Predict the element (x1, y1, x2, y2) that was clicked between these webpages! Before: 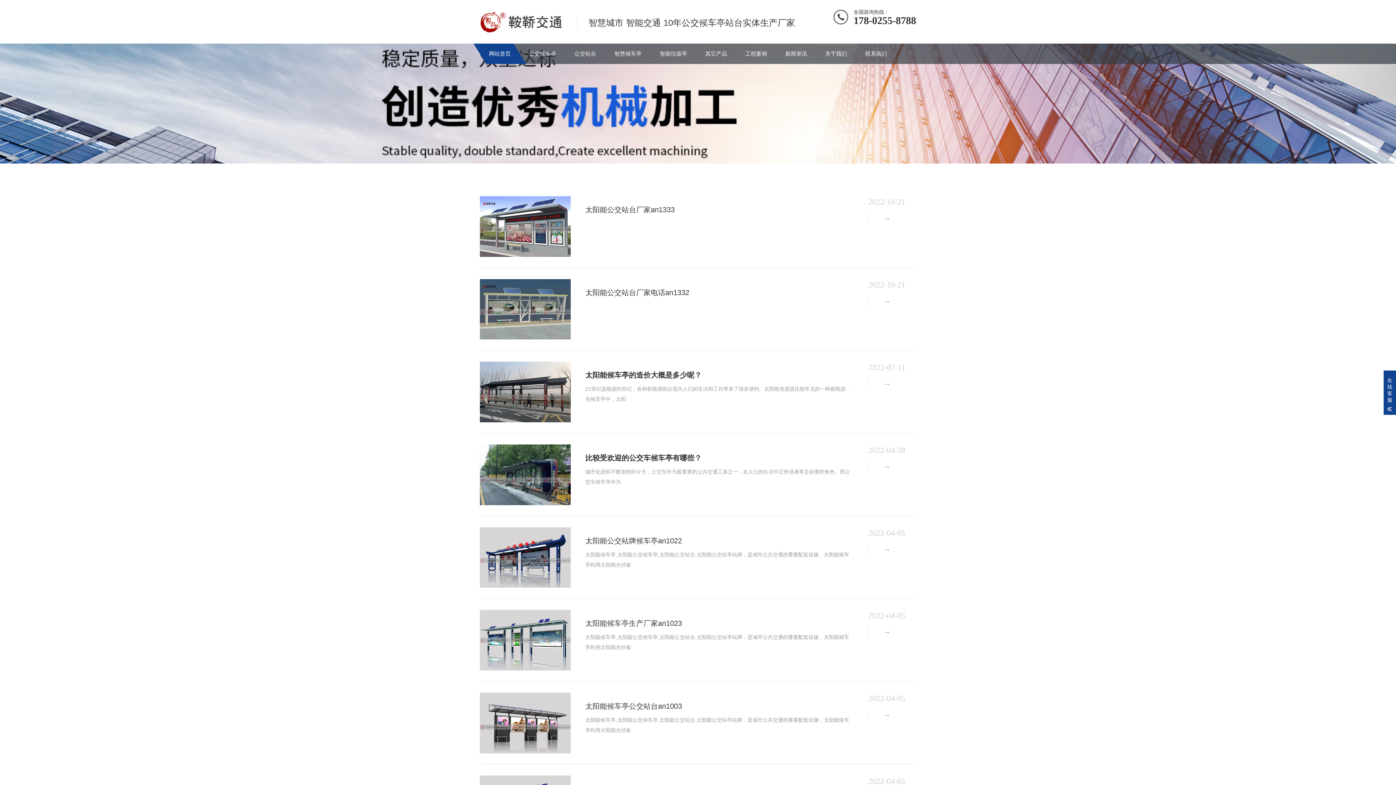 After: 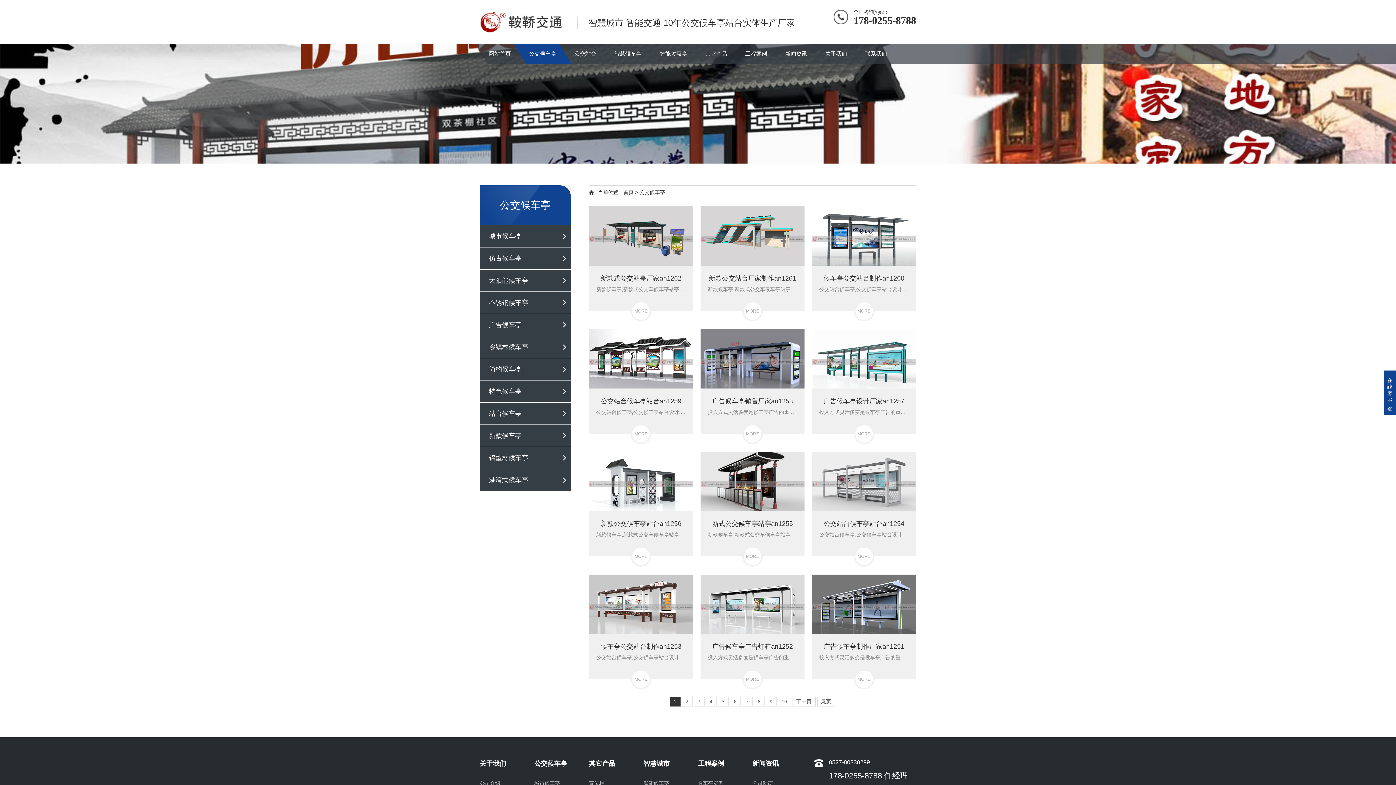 Action: bbox: (520, 43, 565, 64) label: 公交候车亭